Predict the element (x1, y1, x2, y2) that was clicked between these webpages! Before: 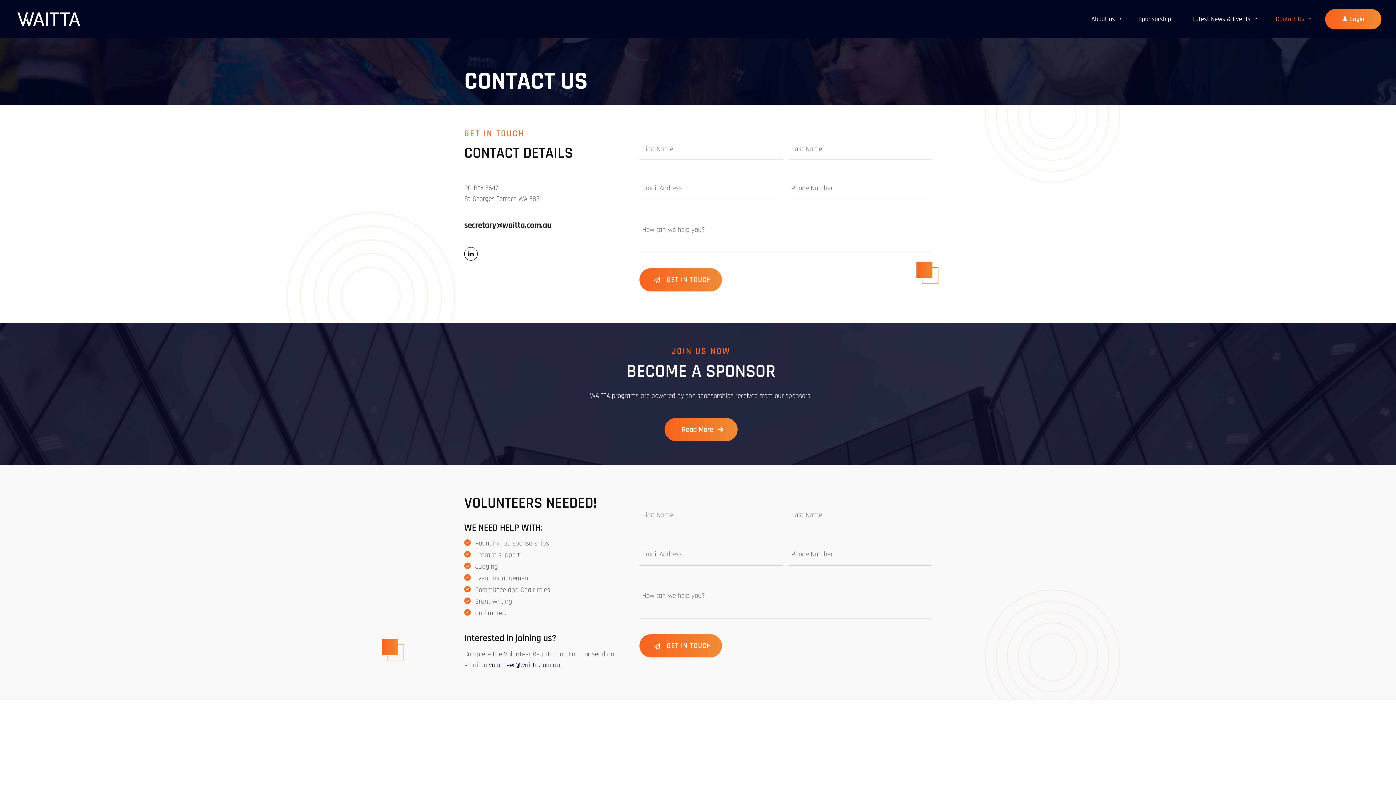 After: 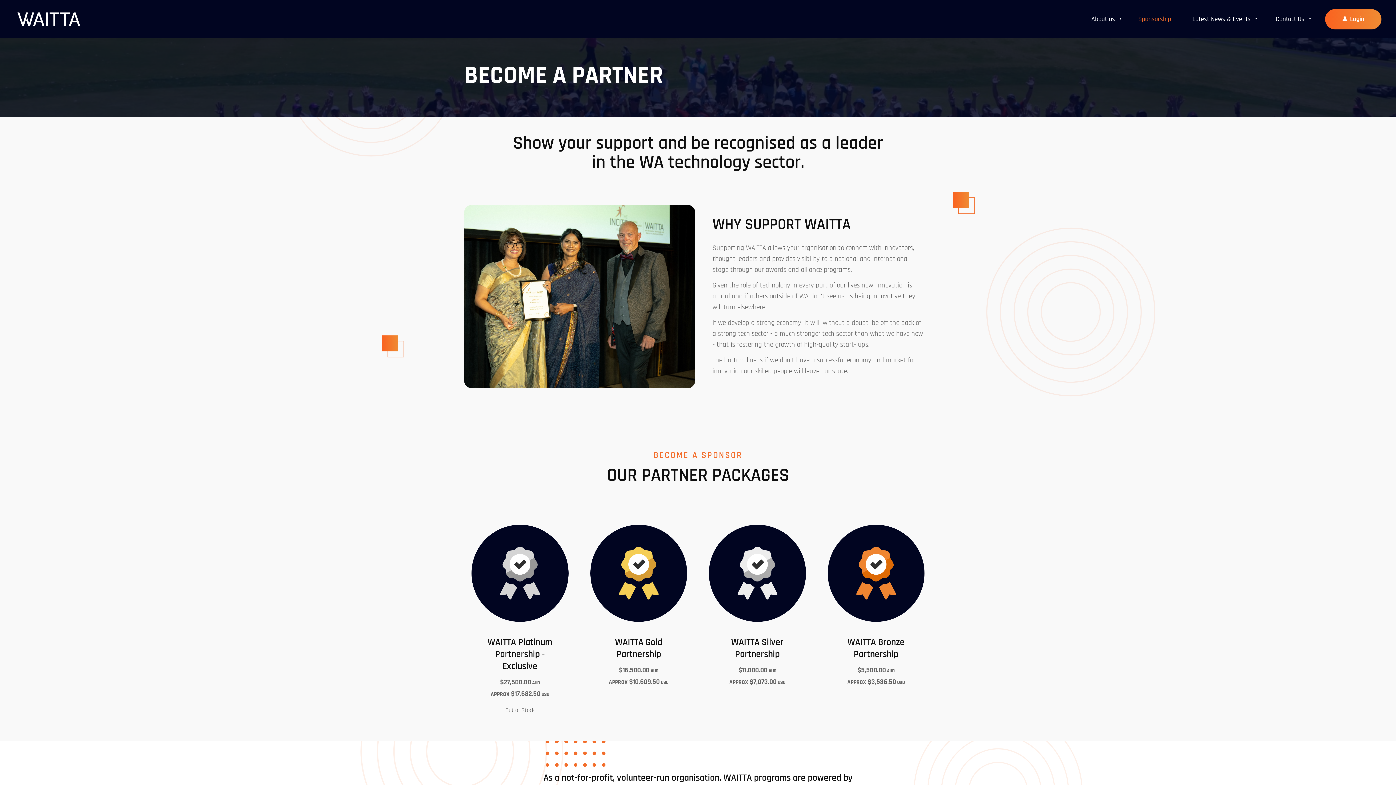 Action: label: Sponsorship bbox: (1128, 7, 1181, 31)